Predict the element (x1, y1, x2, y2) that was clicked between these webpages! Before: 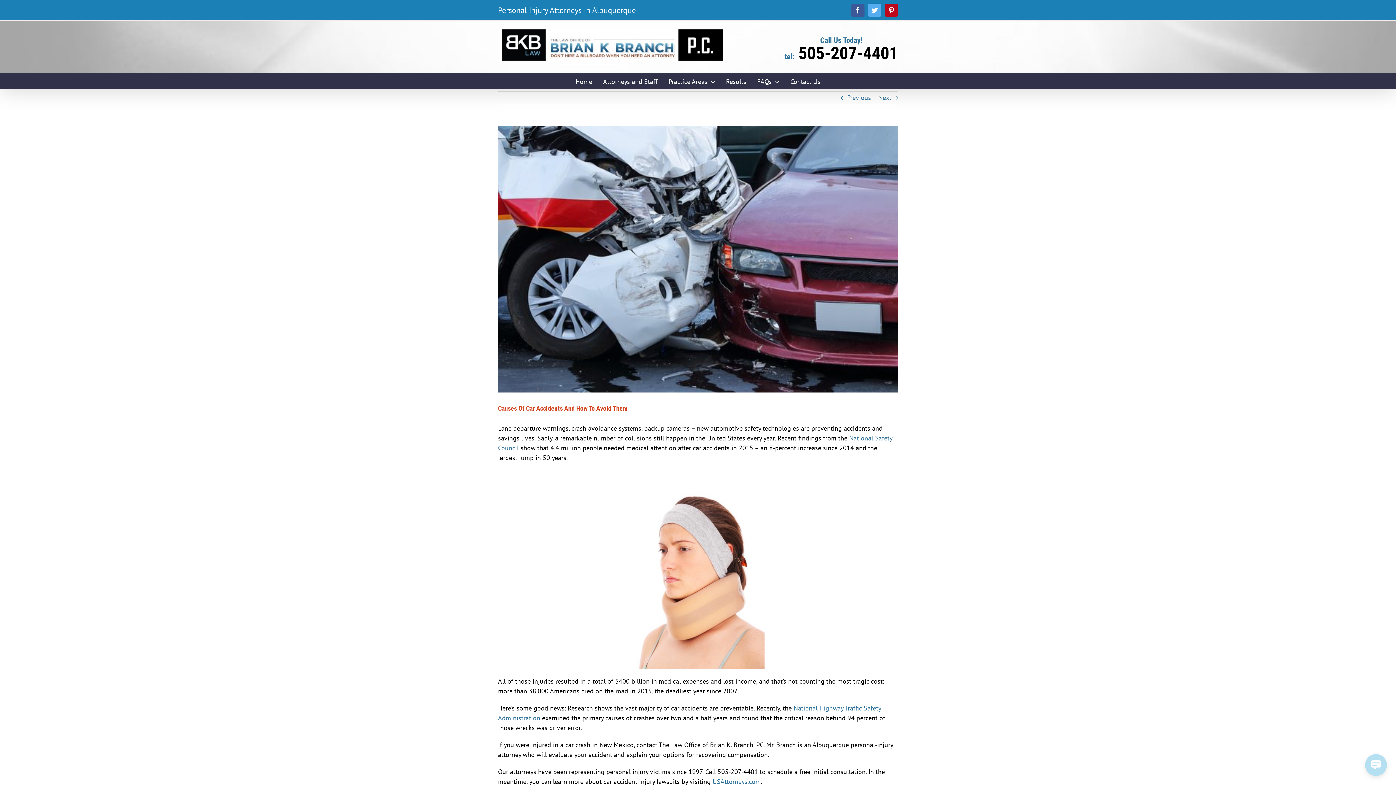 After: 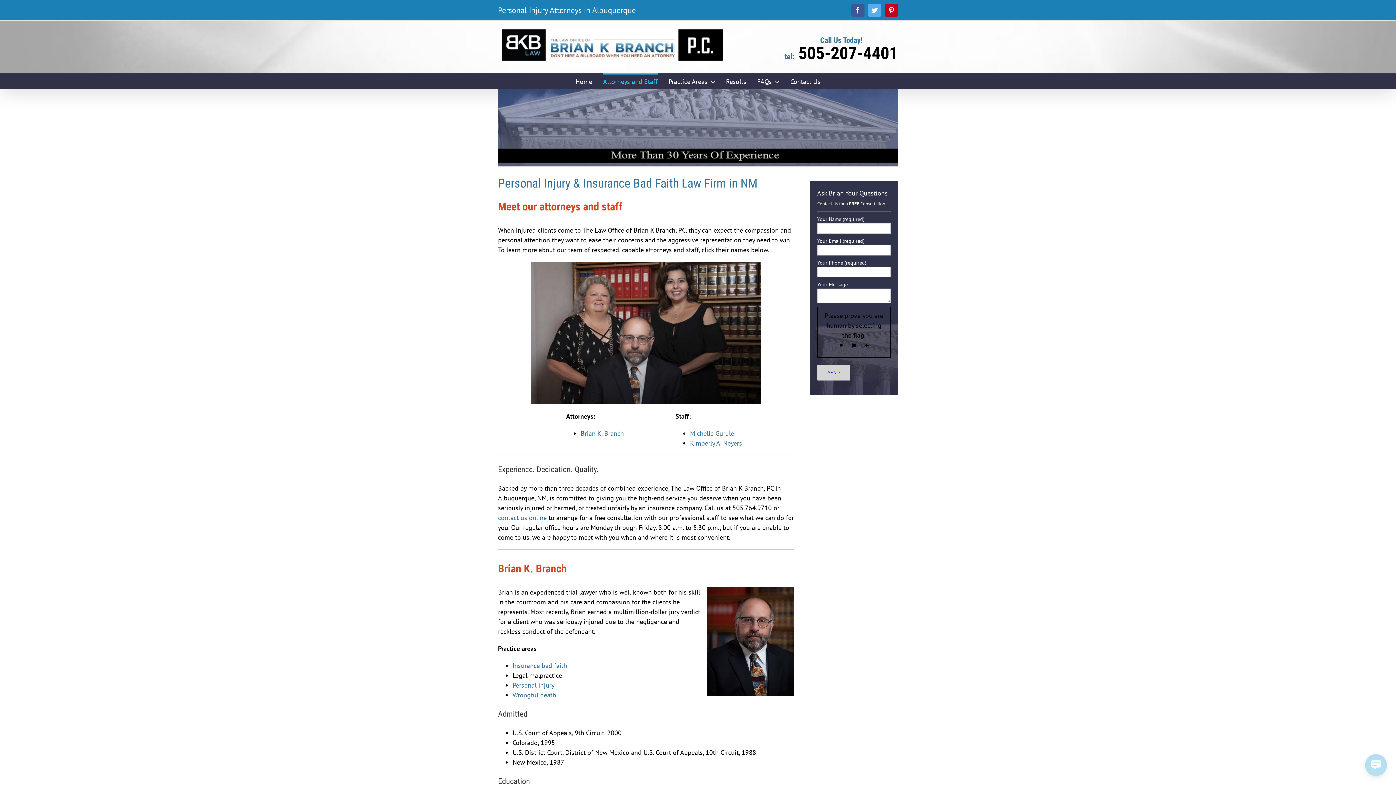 Action: label: Attorneys and Staff bbox: (603, 73, 657, 89)